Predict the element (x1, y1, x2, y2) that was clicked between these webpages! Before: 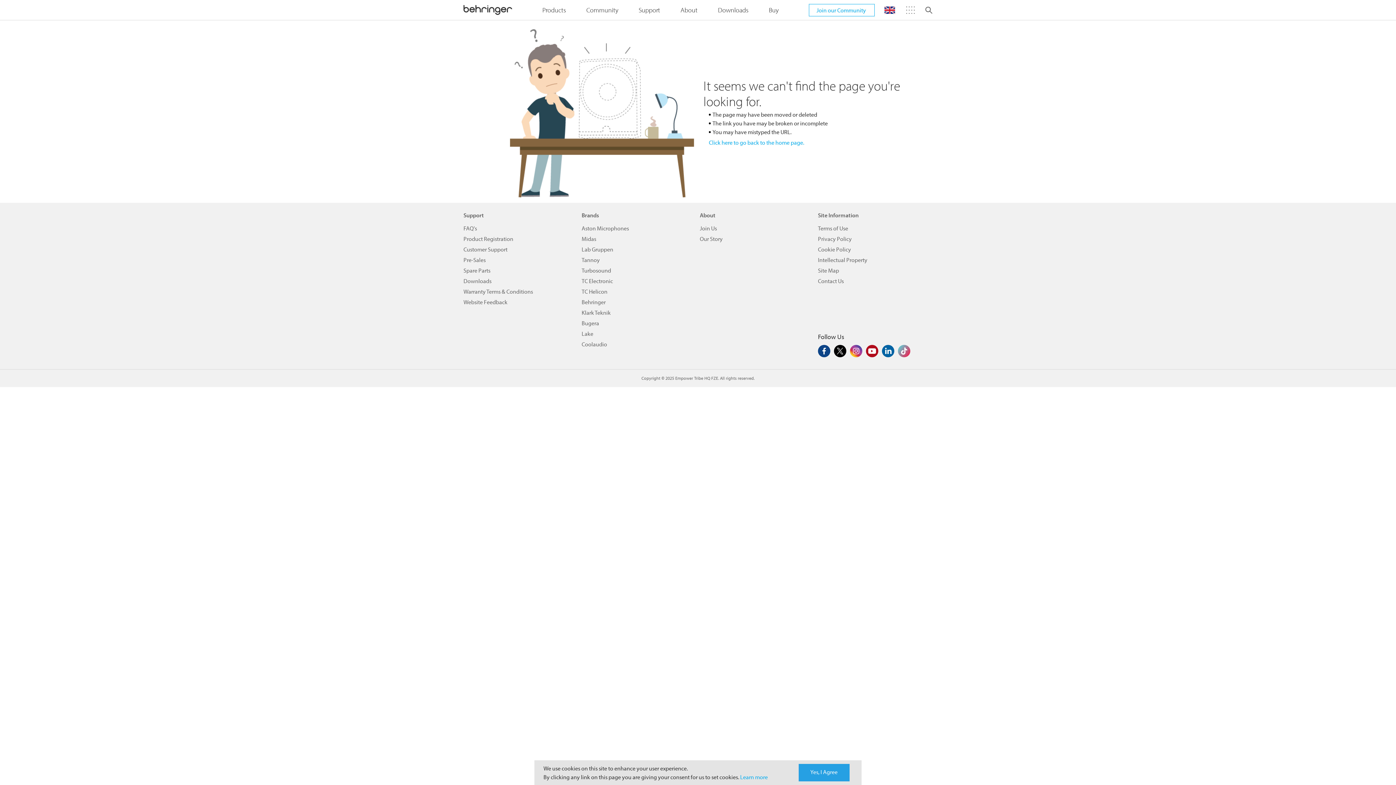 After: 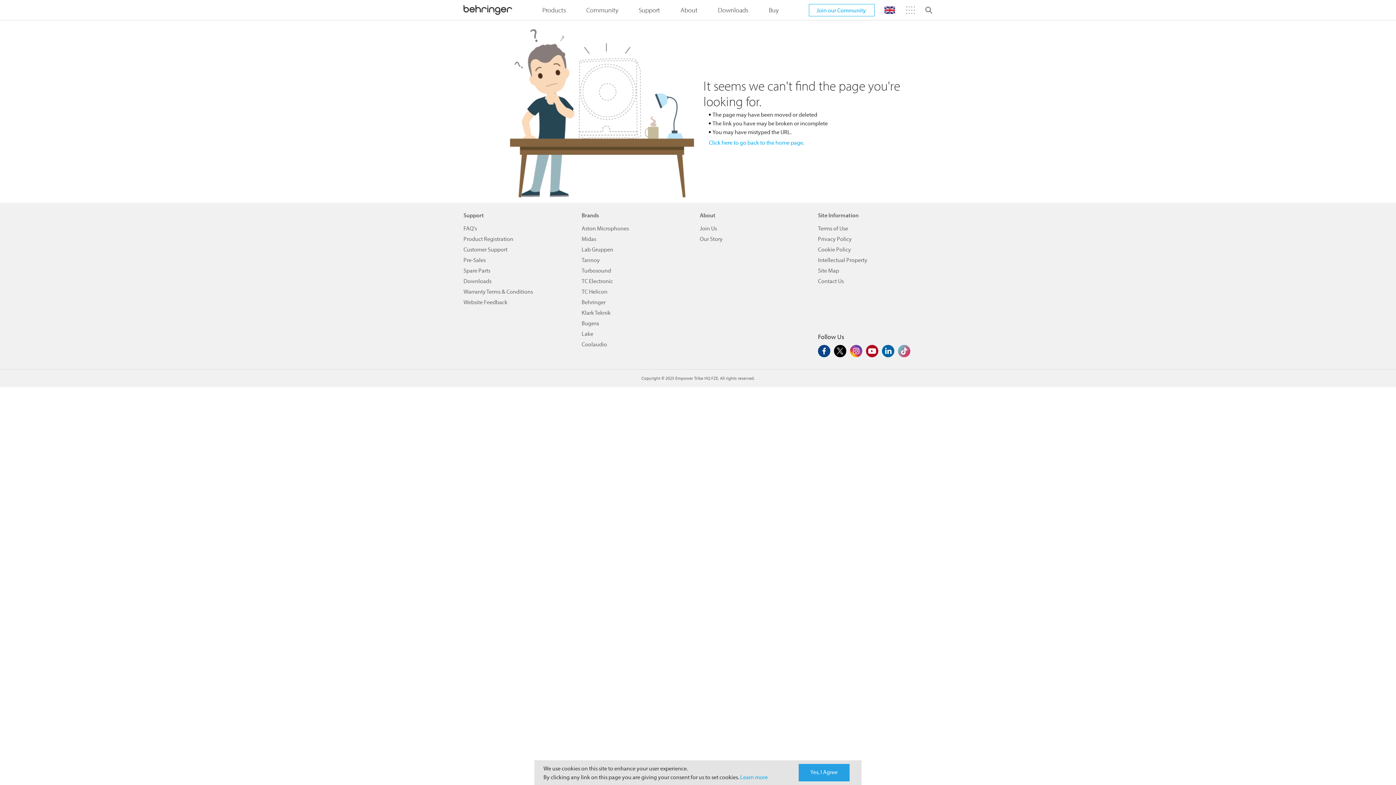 Action: bbox: (581, 224, 629, 232) label: Aston Microphones